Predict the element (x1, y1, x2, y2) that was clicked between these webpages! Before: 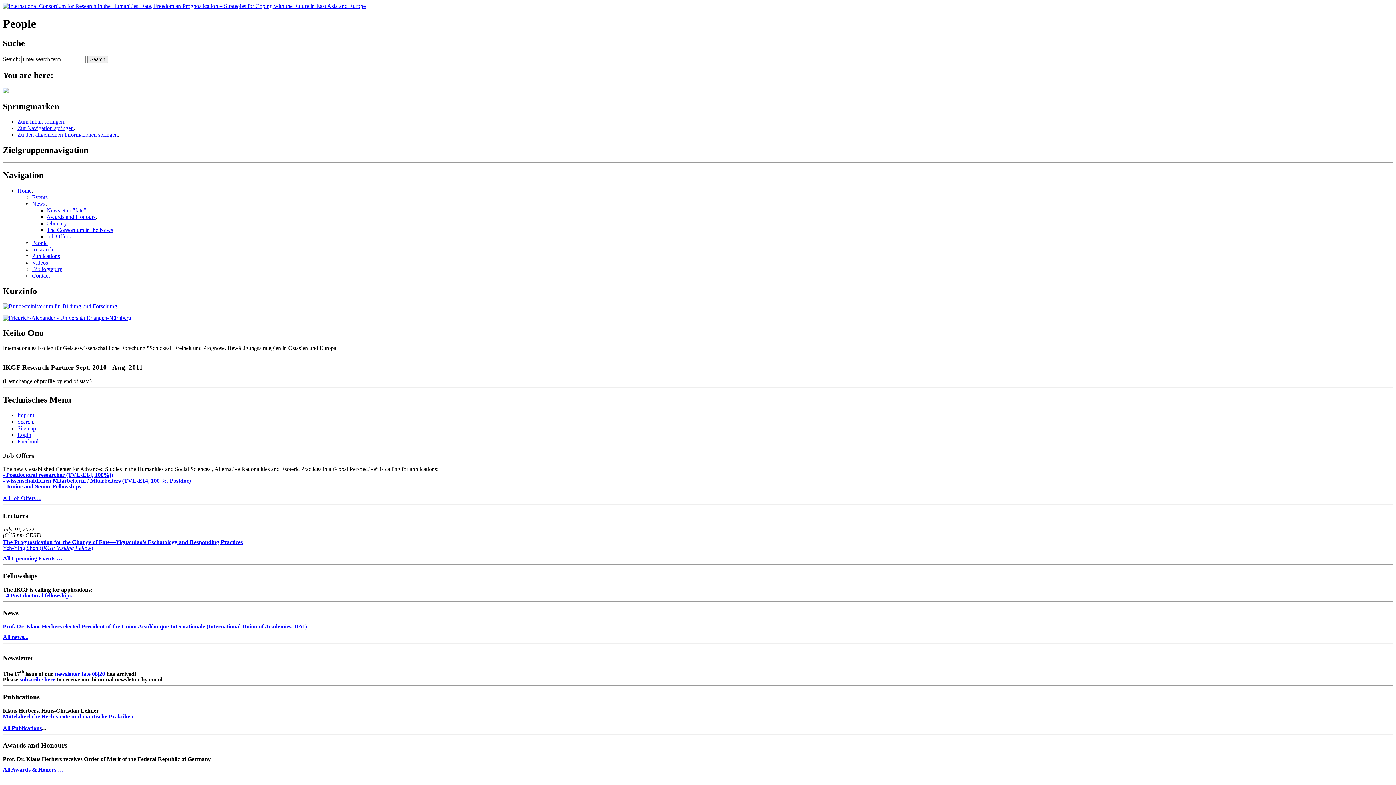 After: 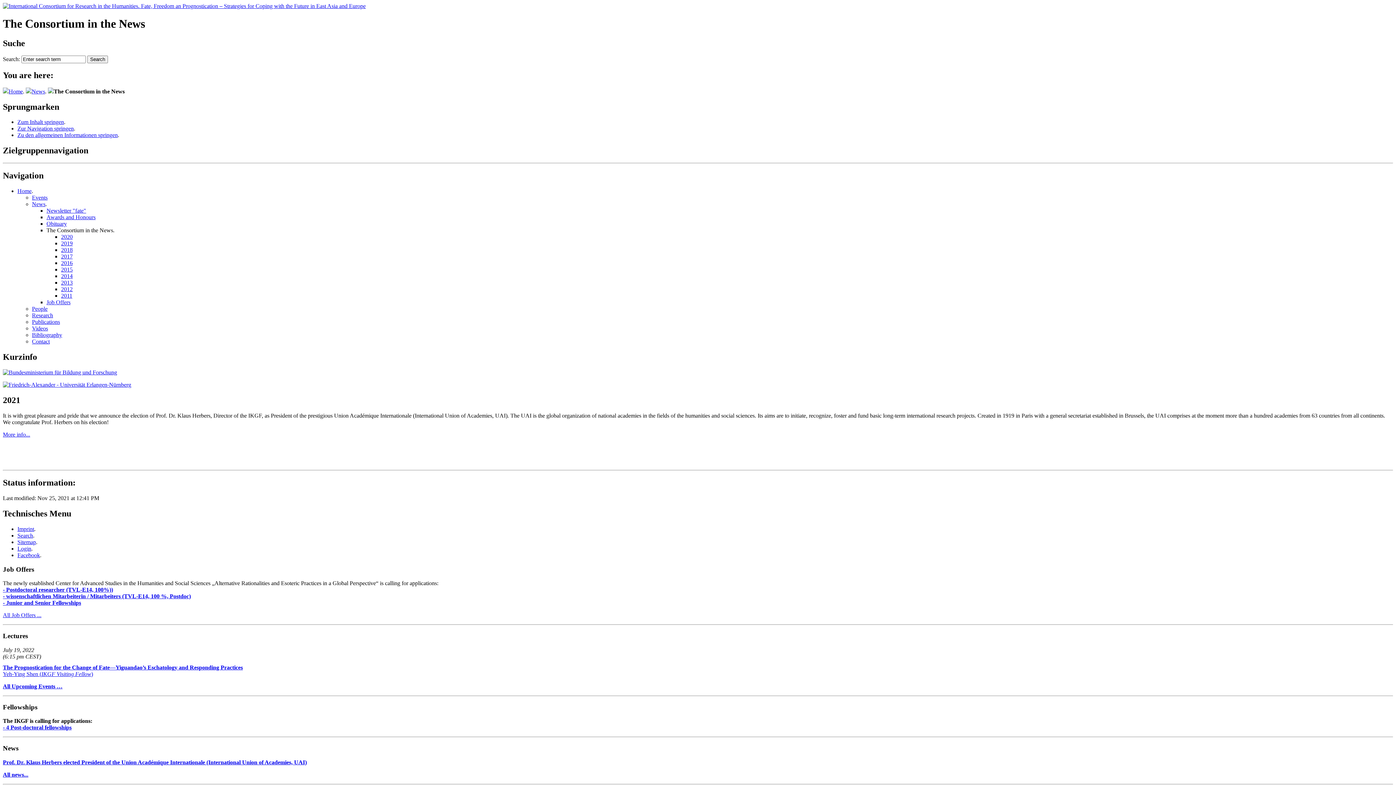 Action: label: Prof. Dr. Klaus Herbers elected President of the Union Académique Internationale (International Union of Academies, UAI) bbox: (2, 623, 306, 629)